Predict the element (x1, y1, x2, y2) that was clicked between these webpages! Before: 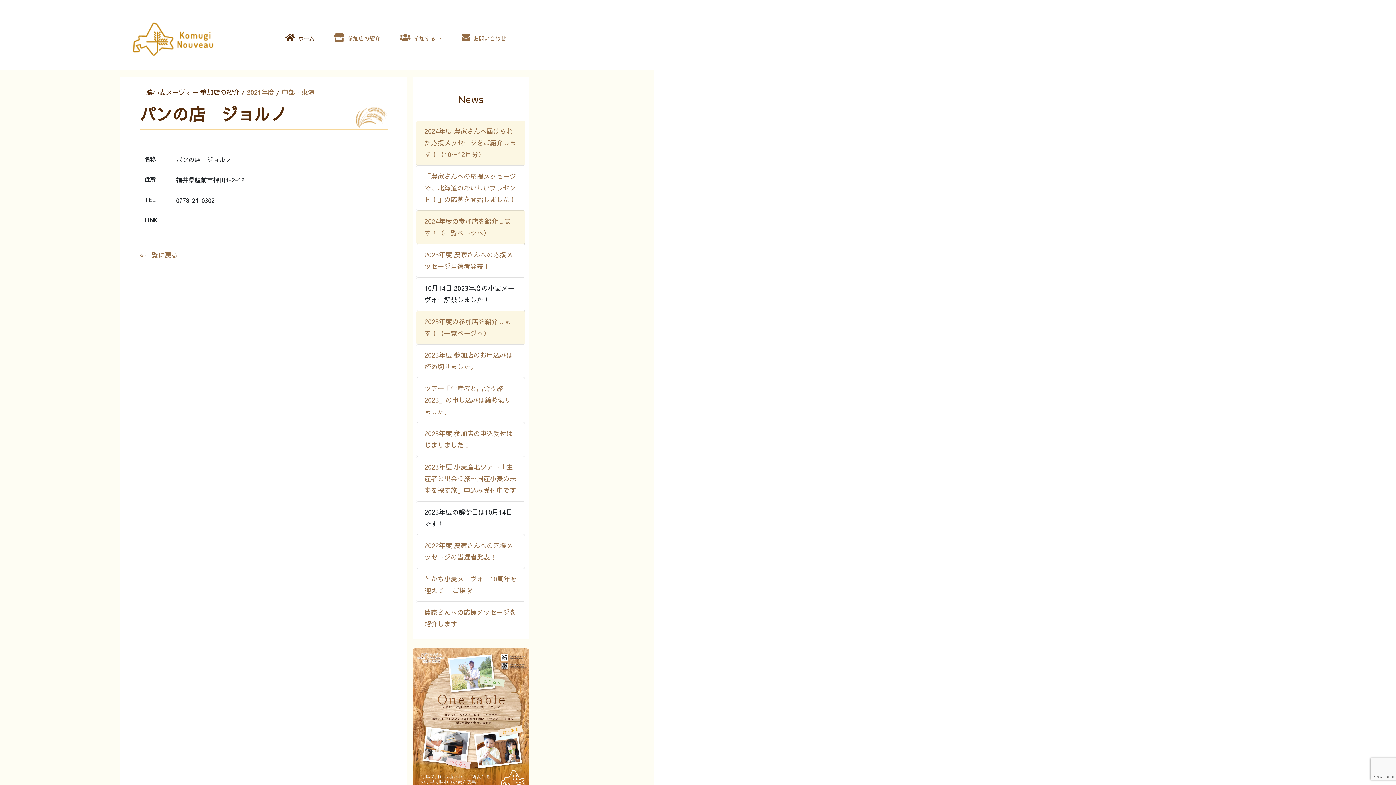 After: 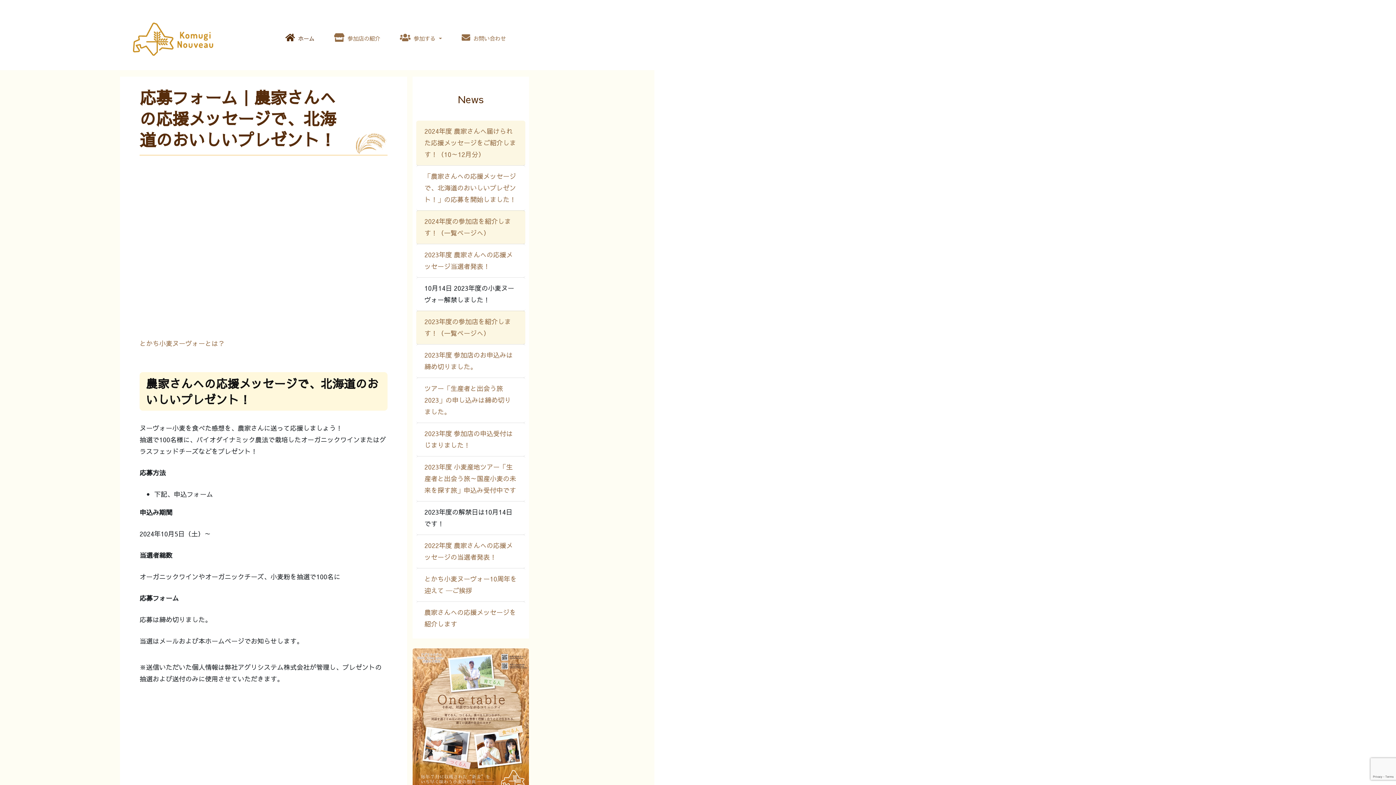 Action: bbox: (424, 171, 516, 204) label: 「農家さんへの応援メッセージで、北海道のおいしいプレゼント！」の応募を開始しました！